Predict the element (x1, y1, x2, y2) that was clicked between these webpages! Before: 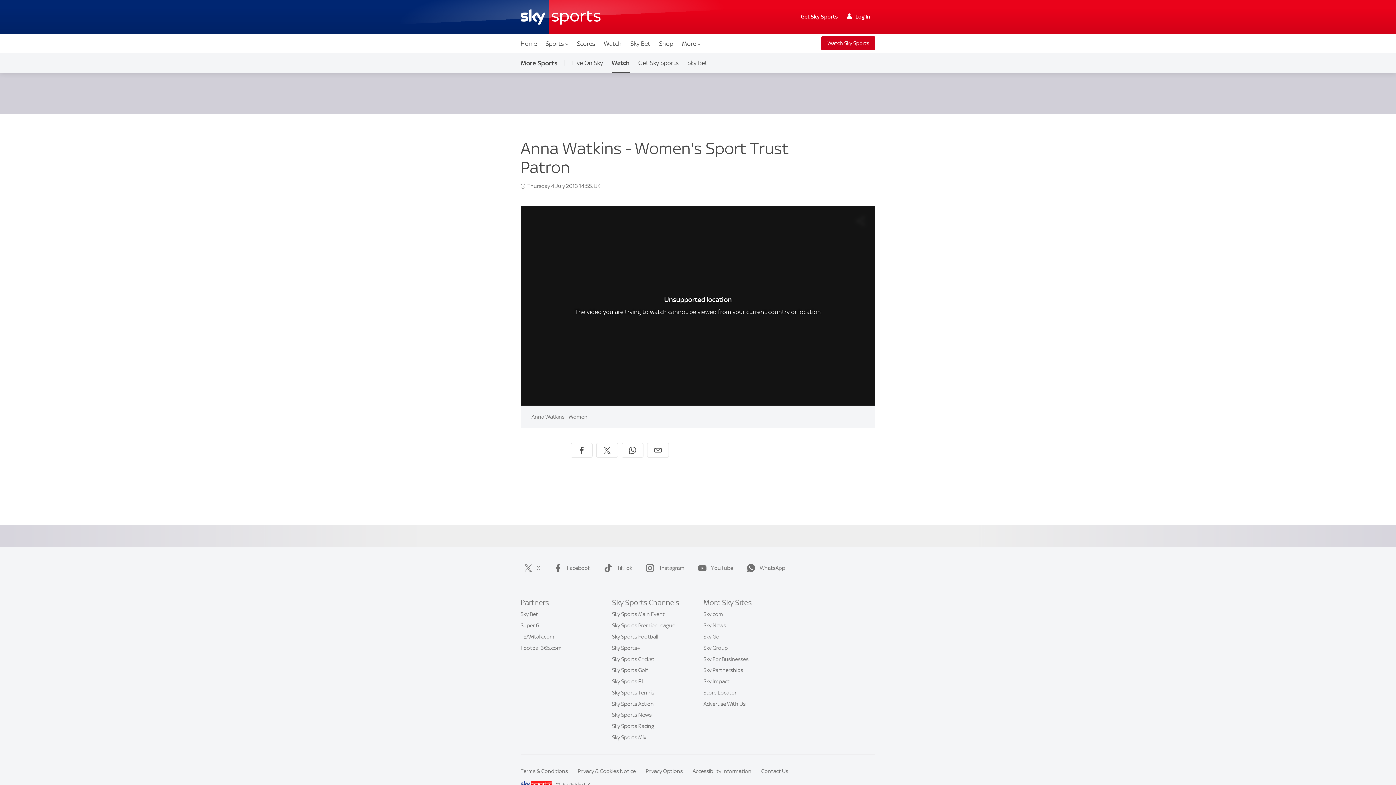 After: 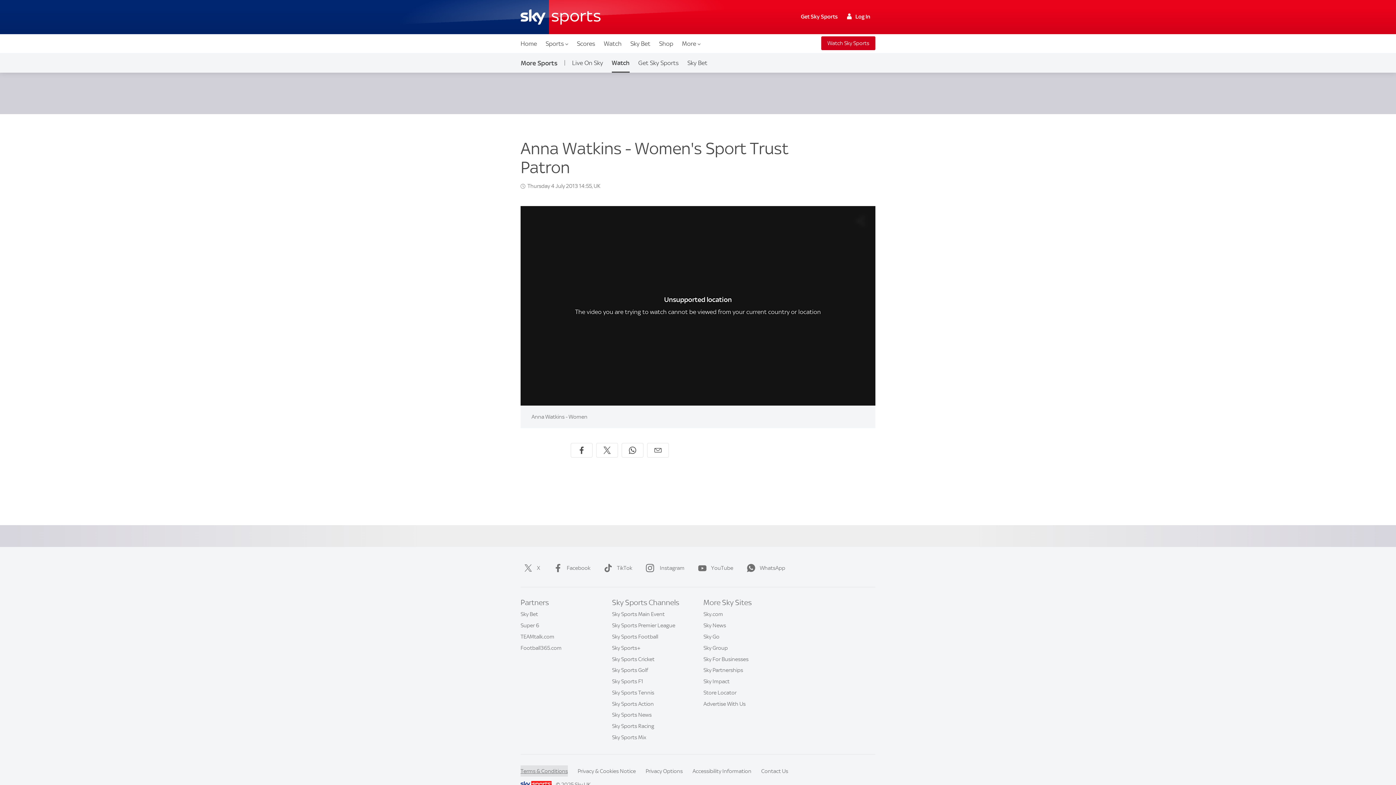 Action: bbox: (520, 765, 568, 777) label: Terms & Conditions